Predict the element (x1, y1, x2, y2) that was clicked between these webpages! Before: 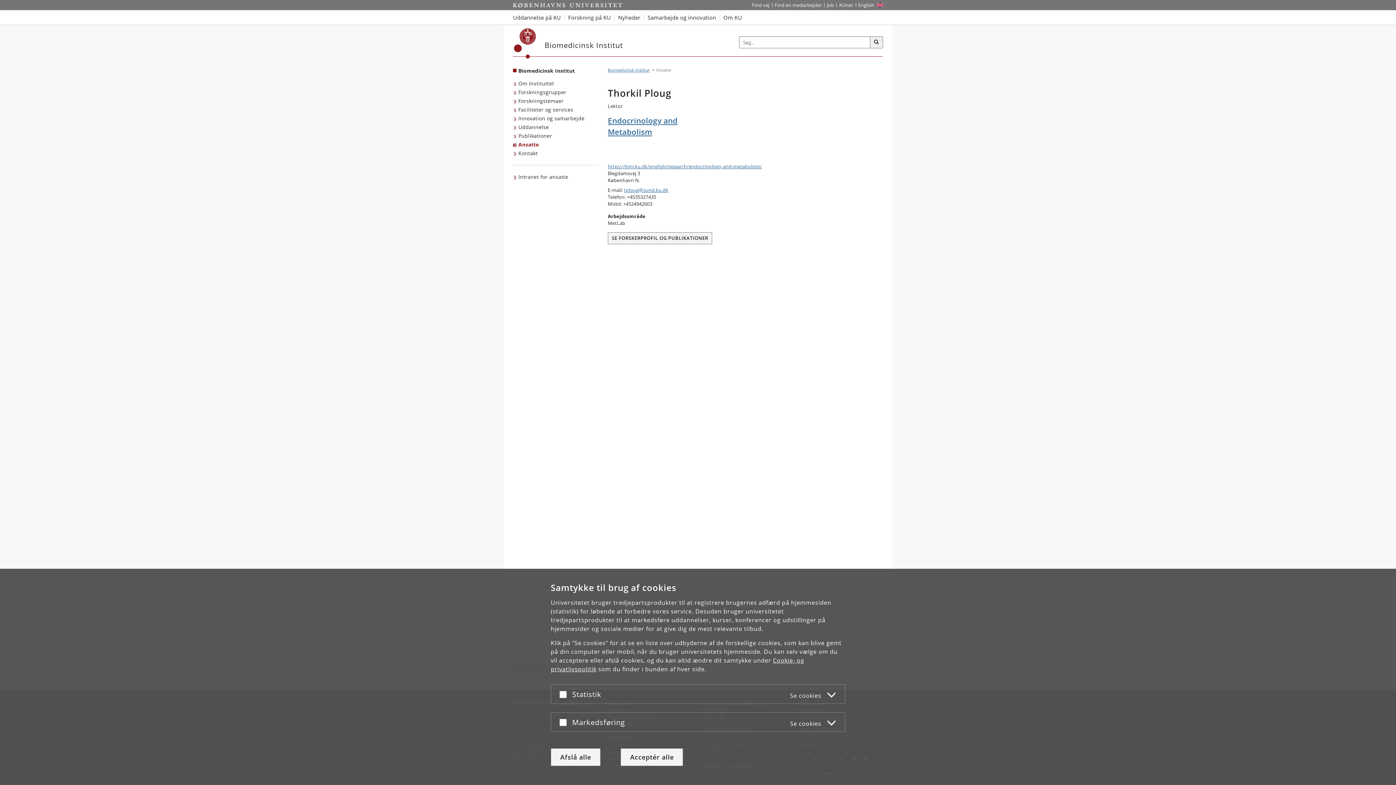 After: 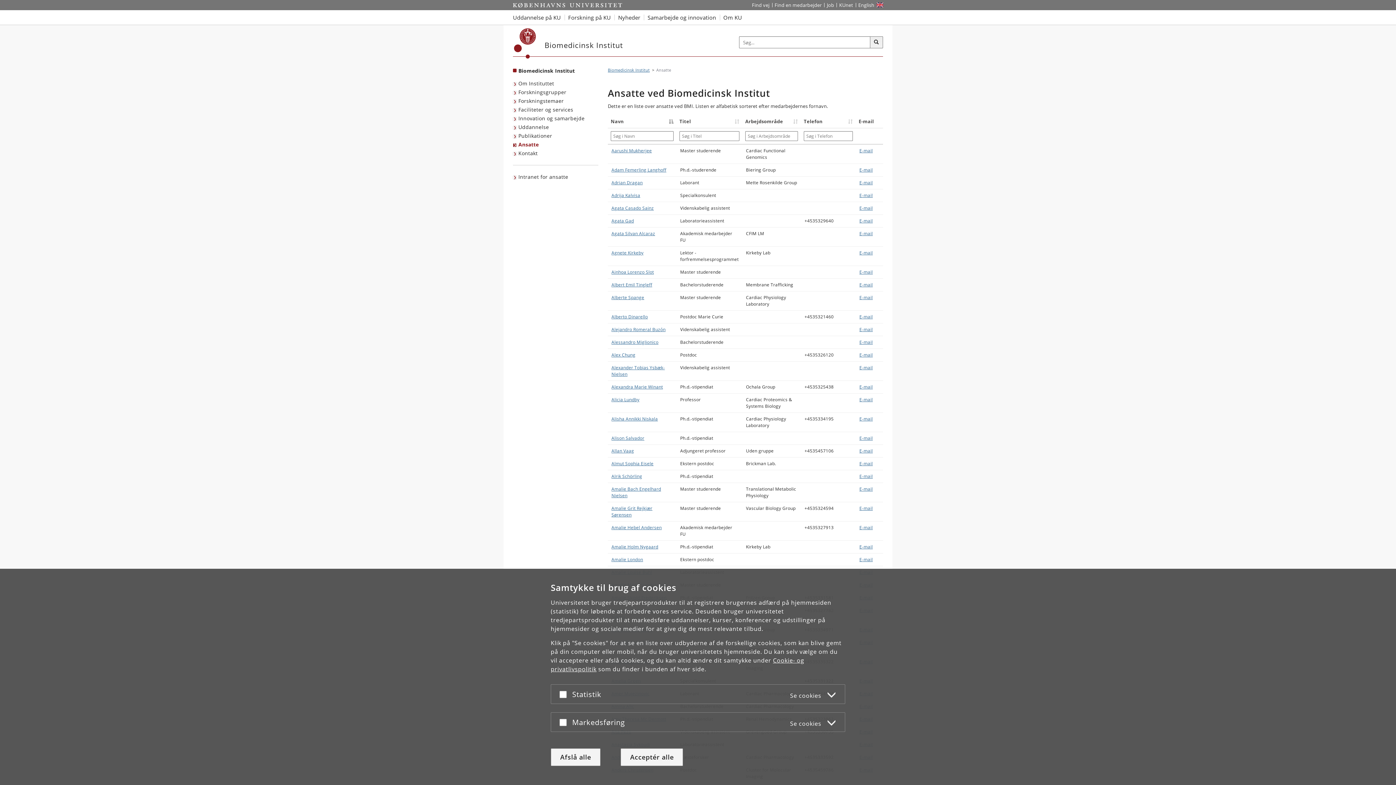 Action: bbox: (513, 140, 540, 149) label: Ansatte